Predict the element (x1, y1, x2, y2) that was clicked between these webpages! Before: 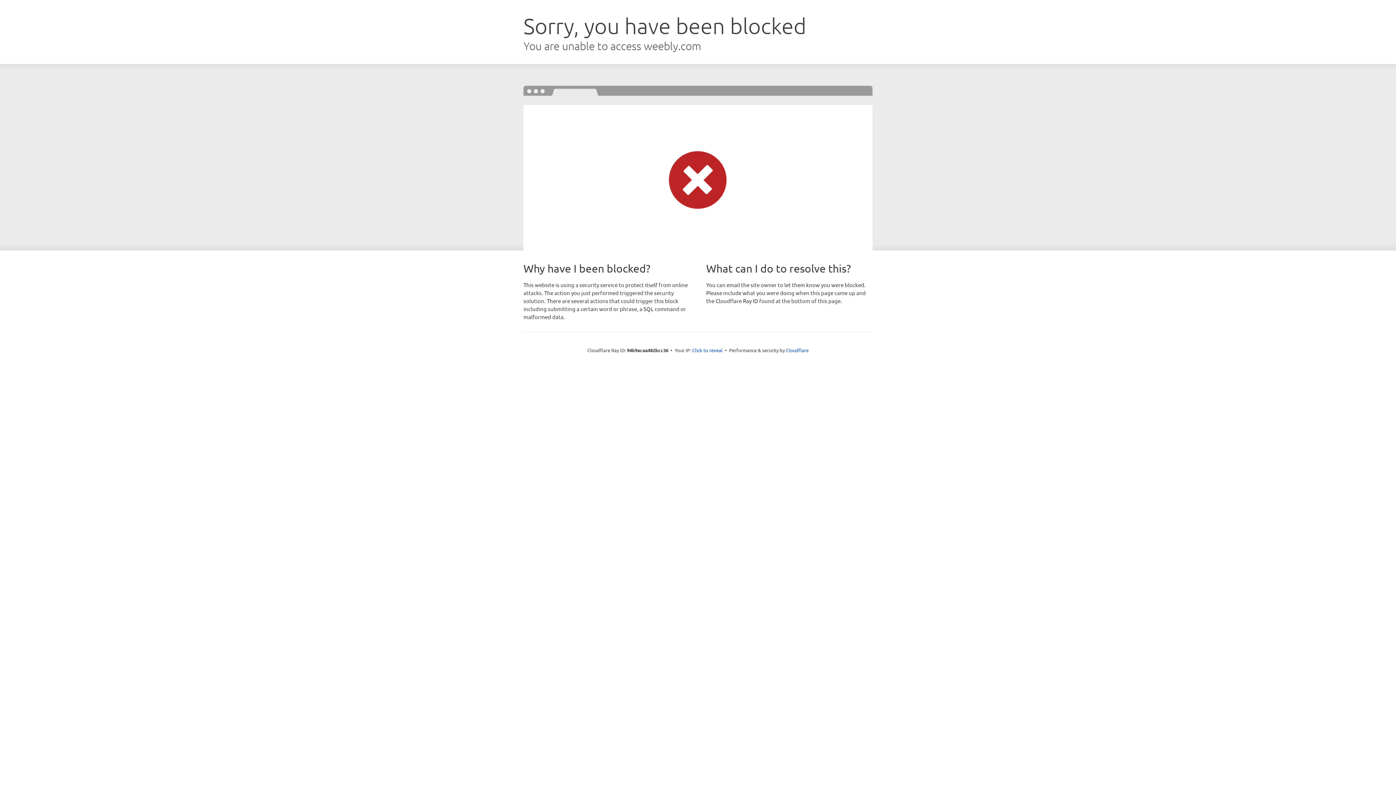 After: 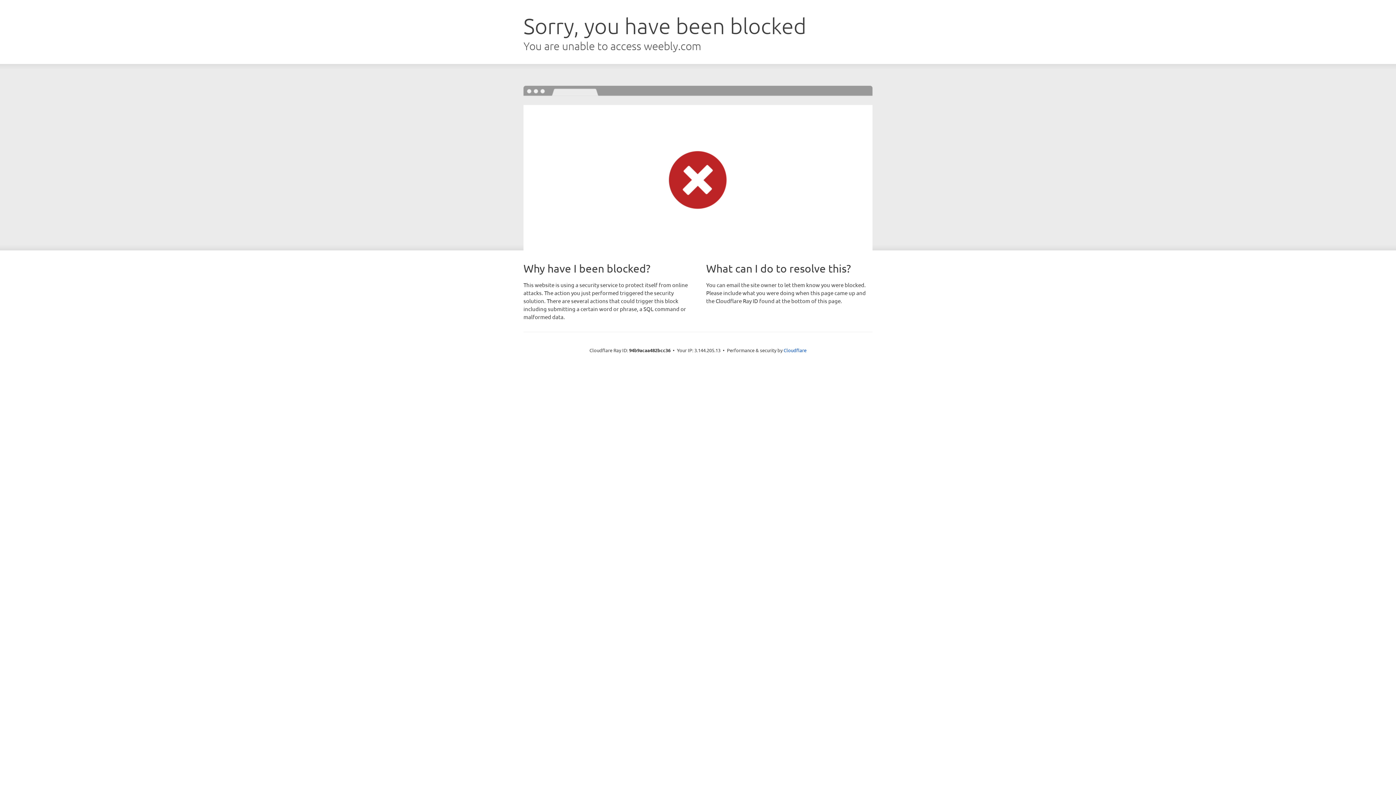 Action: label: Click to reveal bbox: (692, 346, 722, 353)